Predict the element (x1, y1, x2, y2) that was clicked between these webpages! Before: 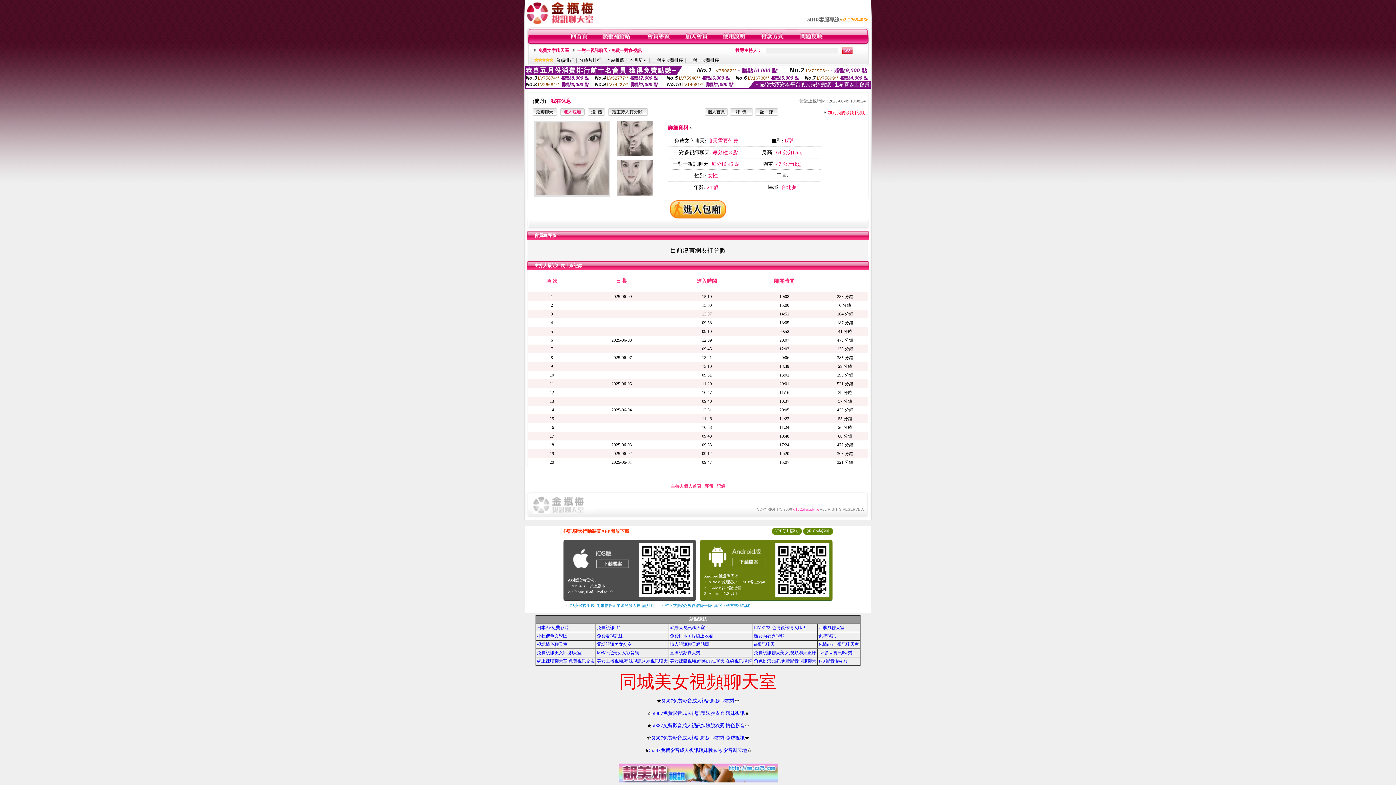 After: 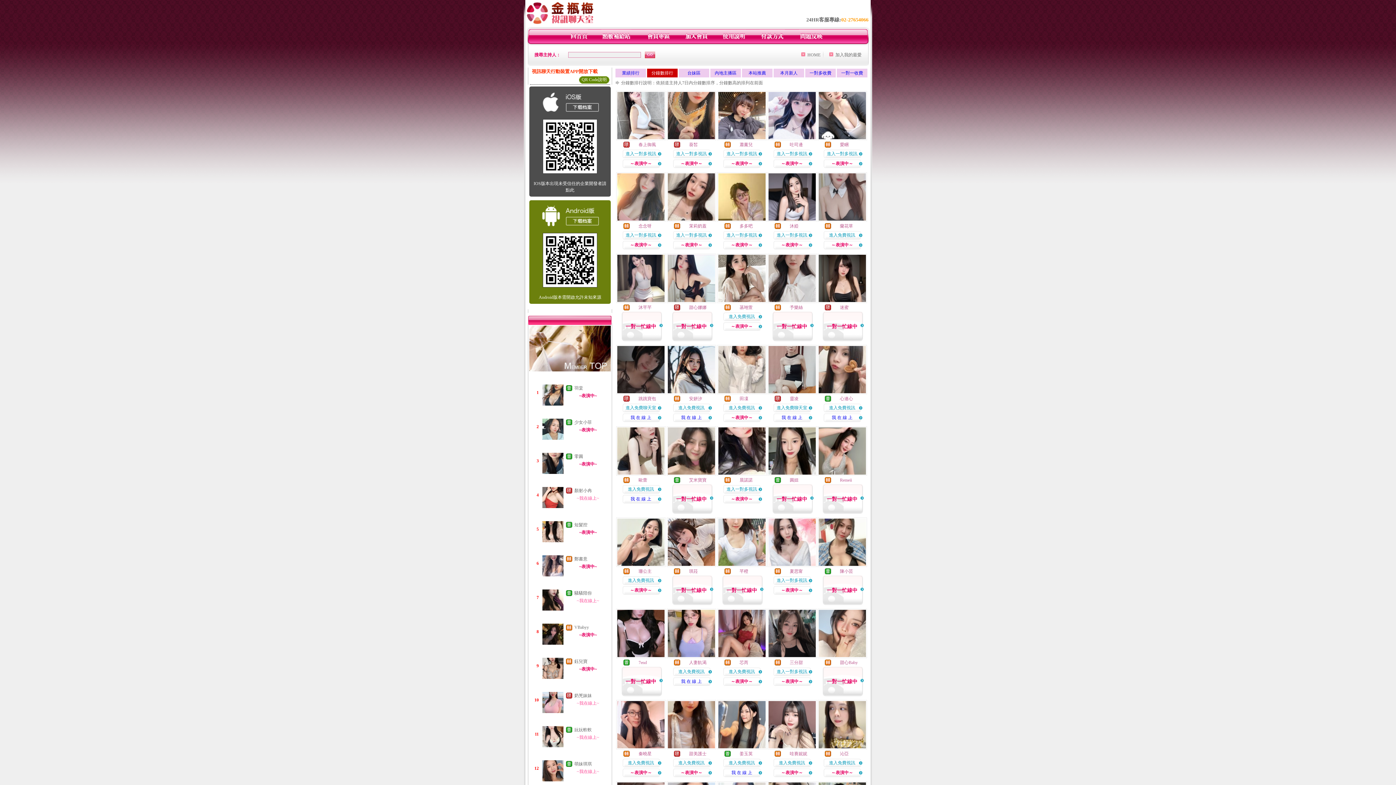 Action: label: 分鐘數排行 bbox: (579, 57, 601, 62)